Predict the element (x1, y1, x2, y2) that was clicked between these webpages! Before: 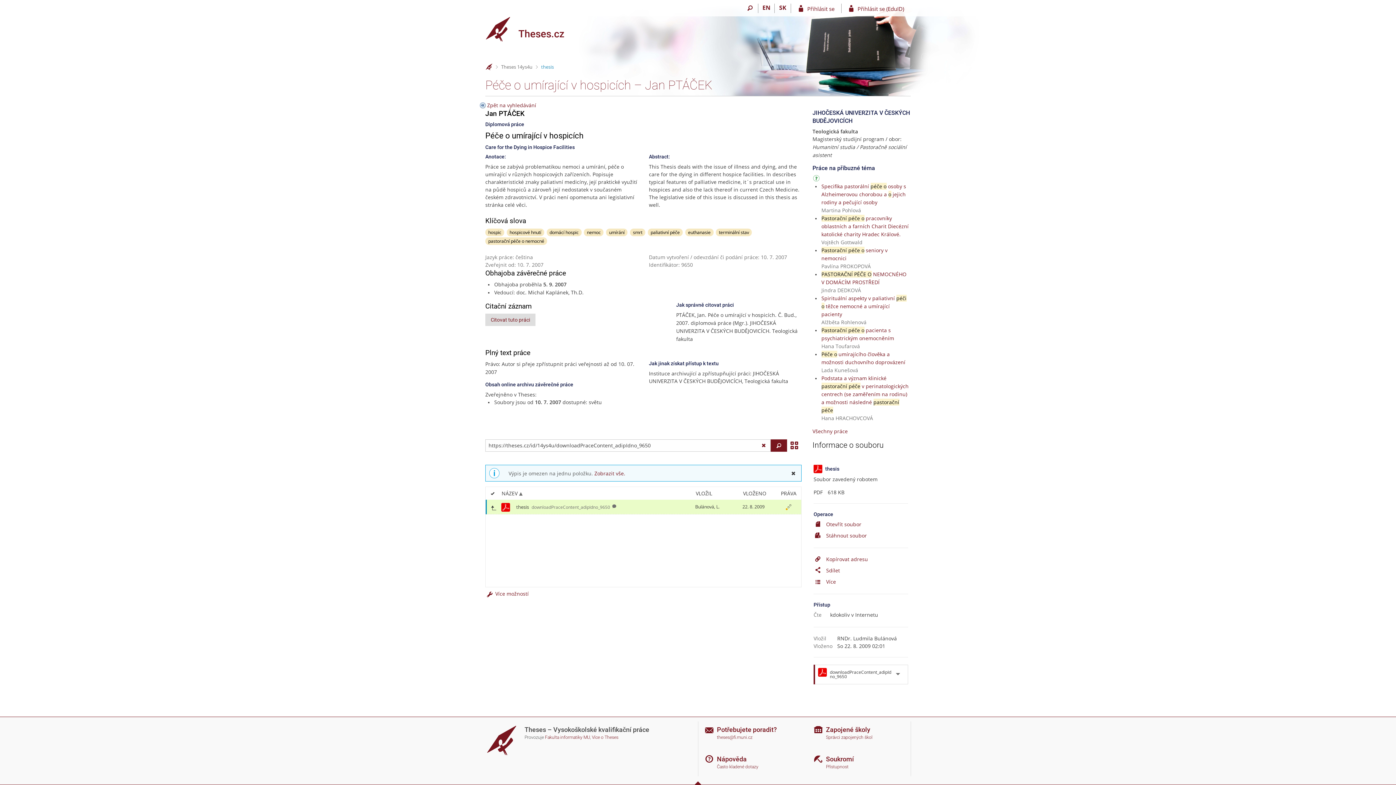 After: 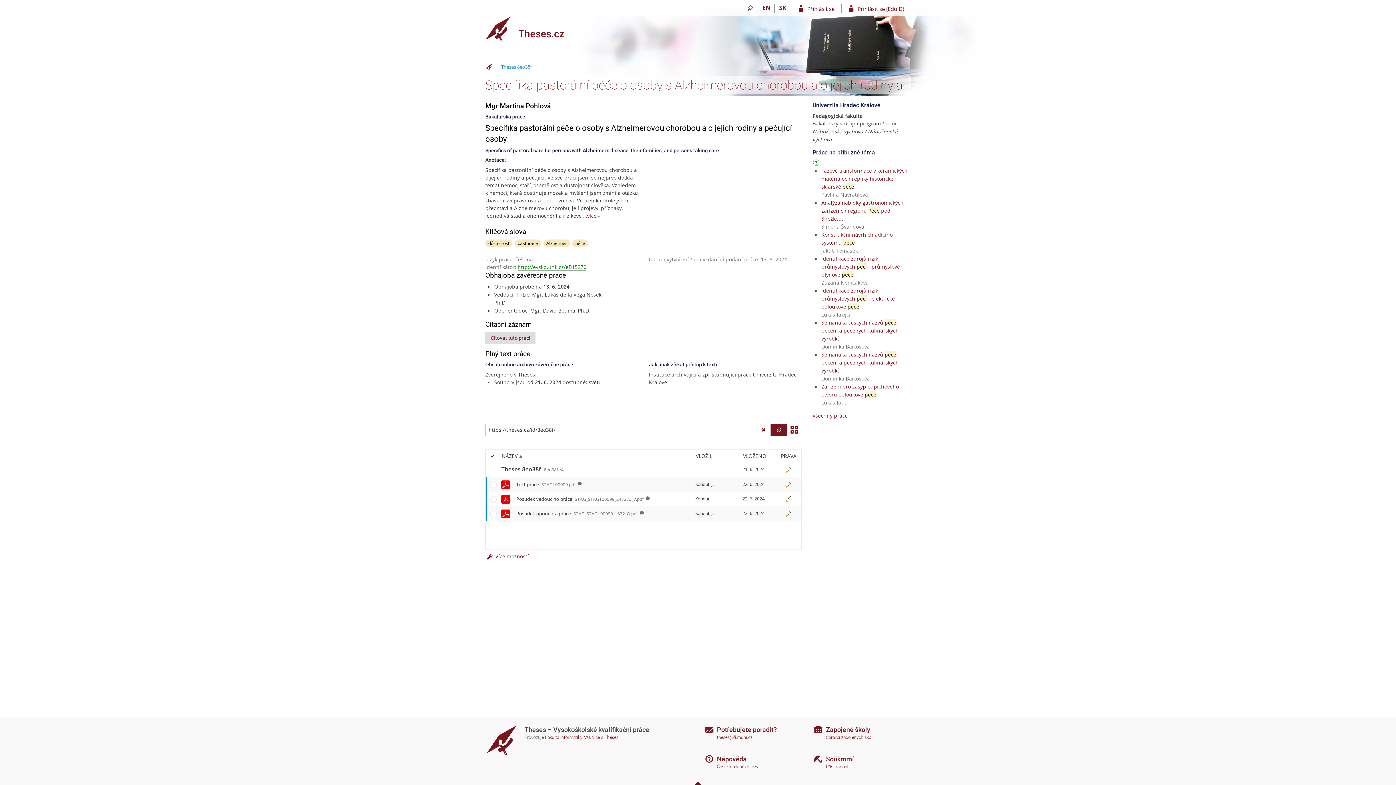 Action: bbox: (821, 182, 906, 205) label: Specifika pastorální péče o osoby s Alzheimerovou chorobou a o jejich rodiny a pečující osoby